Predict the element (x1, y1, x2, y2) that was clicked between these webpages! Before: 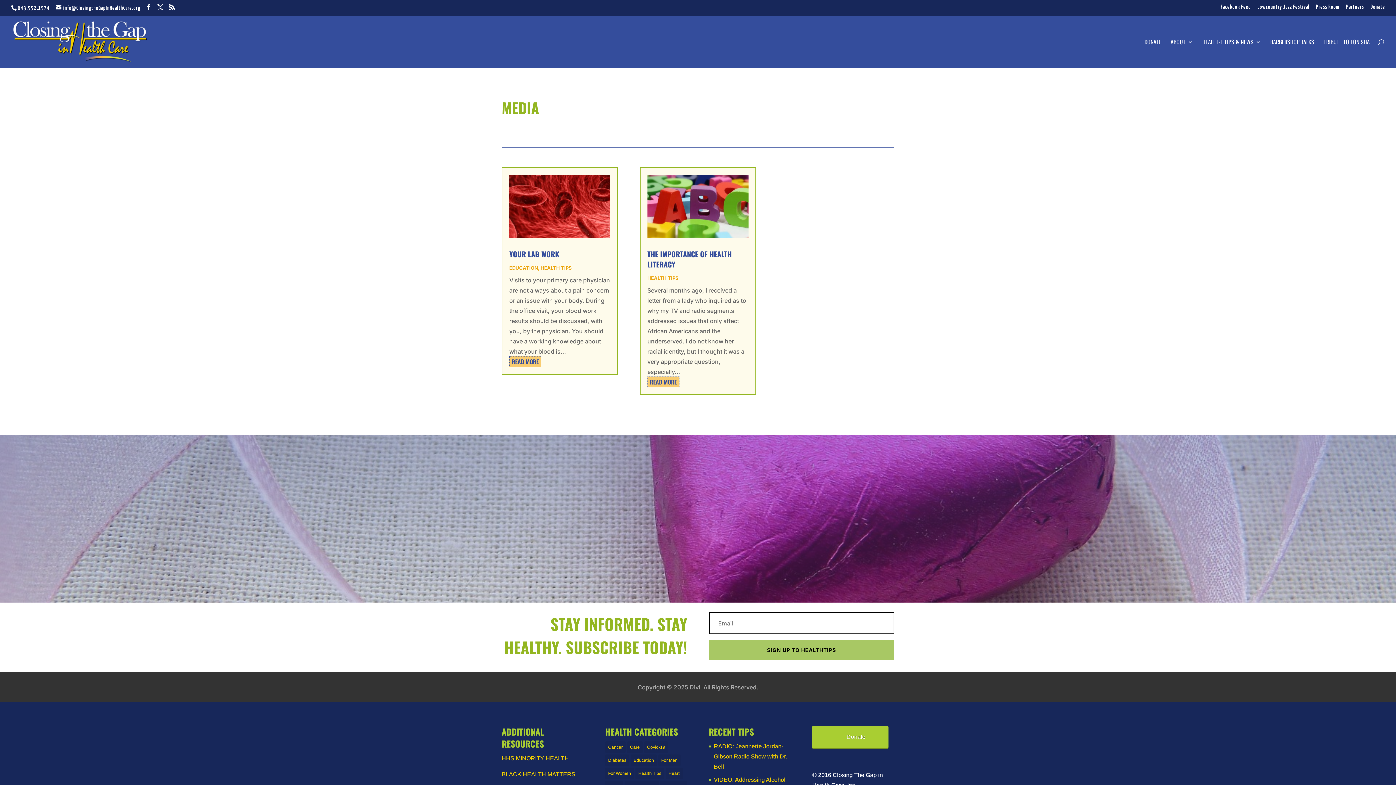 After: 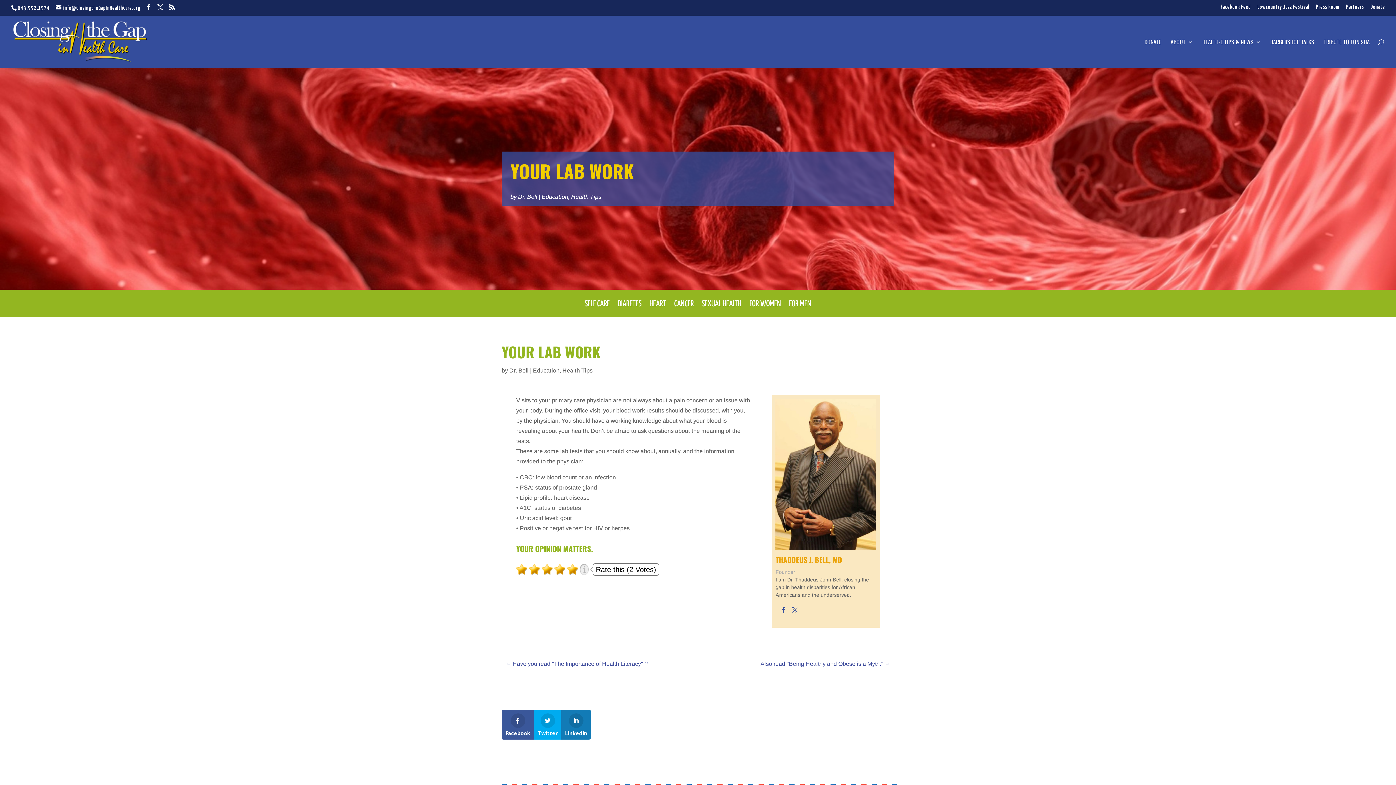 Action: bbox: (509, 174, 610, 238)